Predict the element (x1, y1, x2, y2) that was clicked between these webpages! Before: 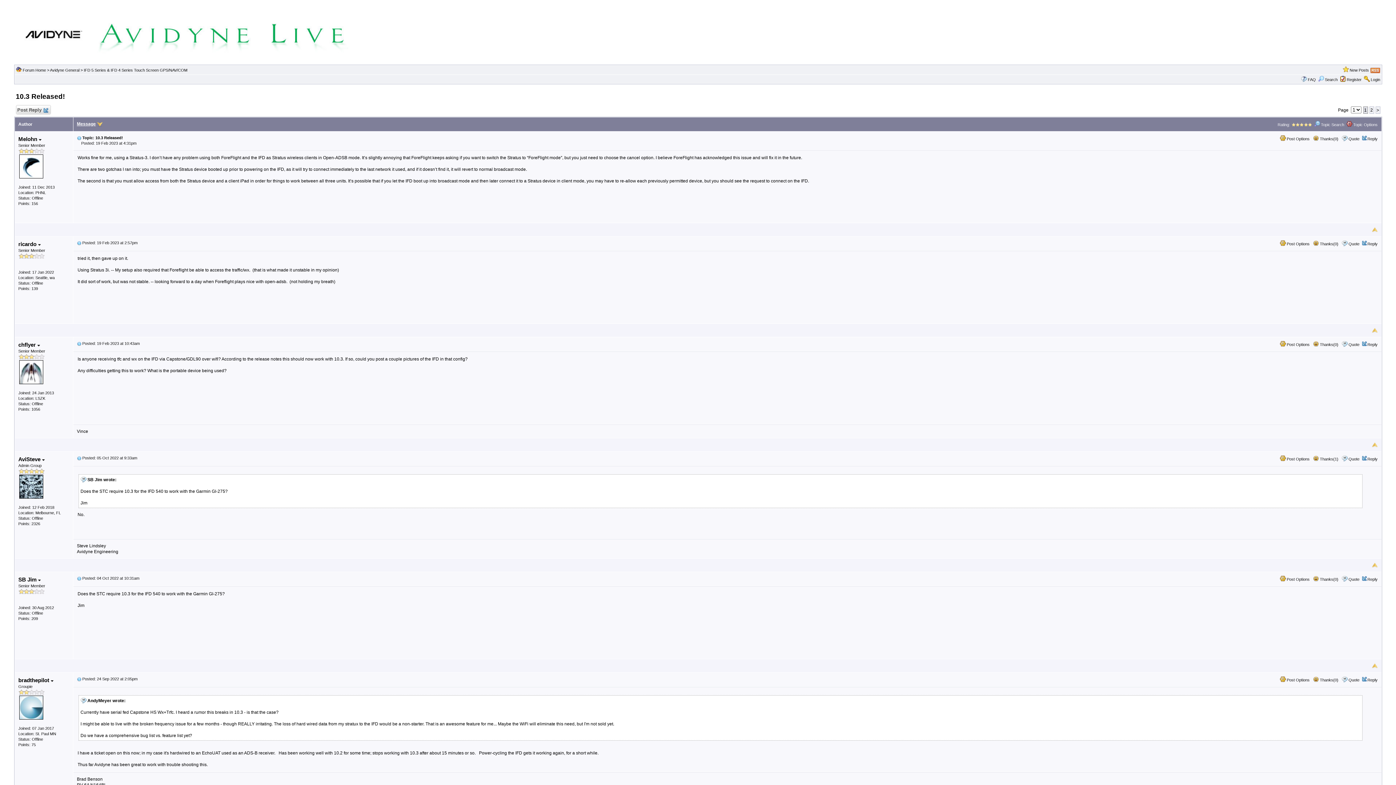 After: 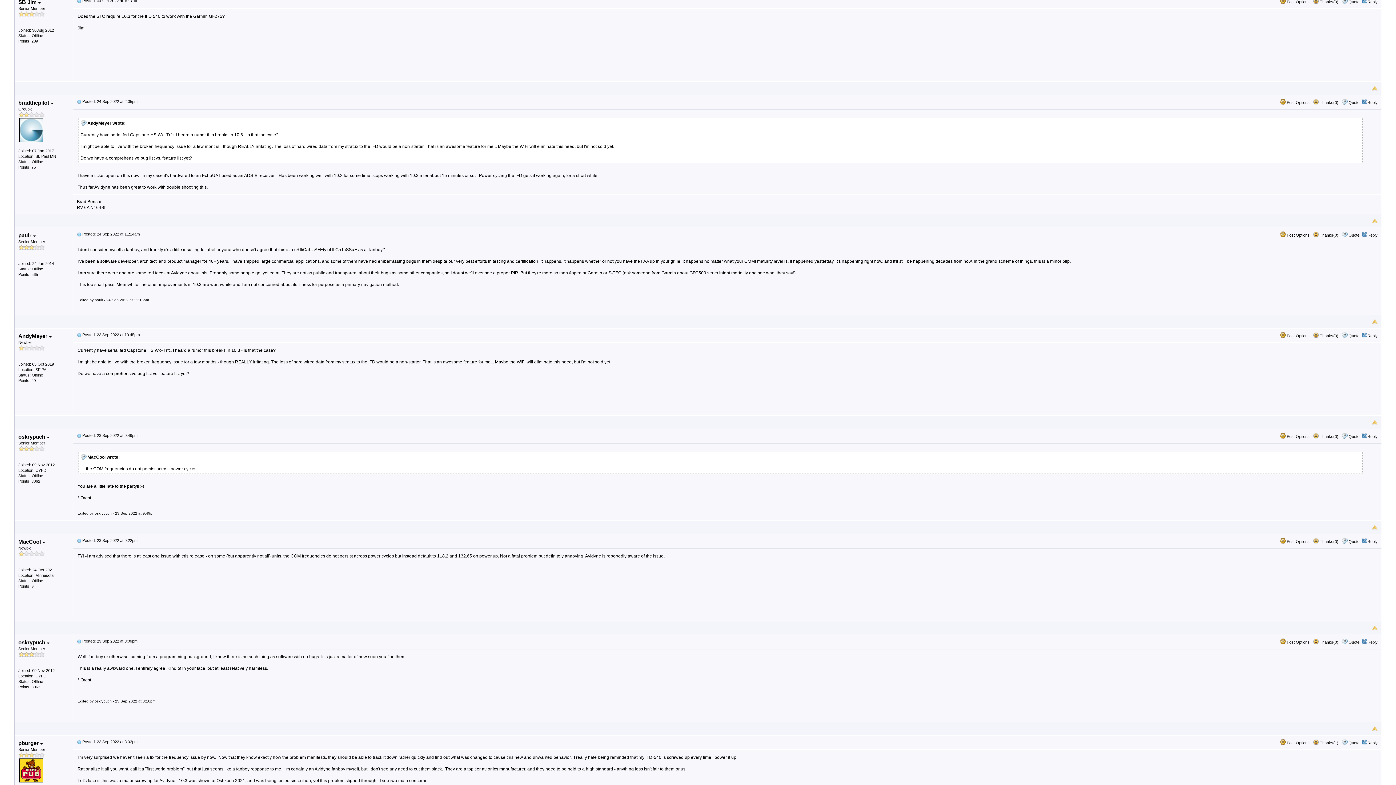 Action: bbox: (76, 576, 81, 580)